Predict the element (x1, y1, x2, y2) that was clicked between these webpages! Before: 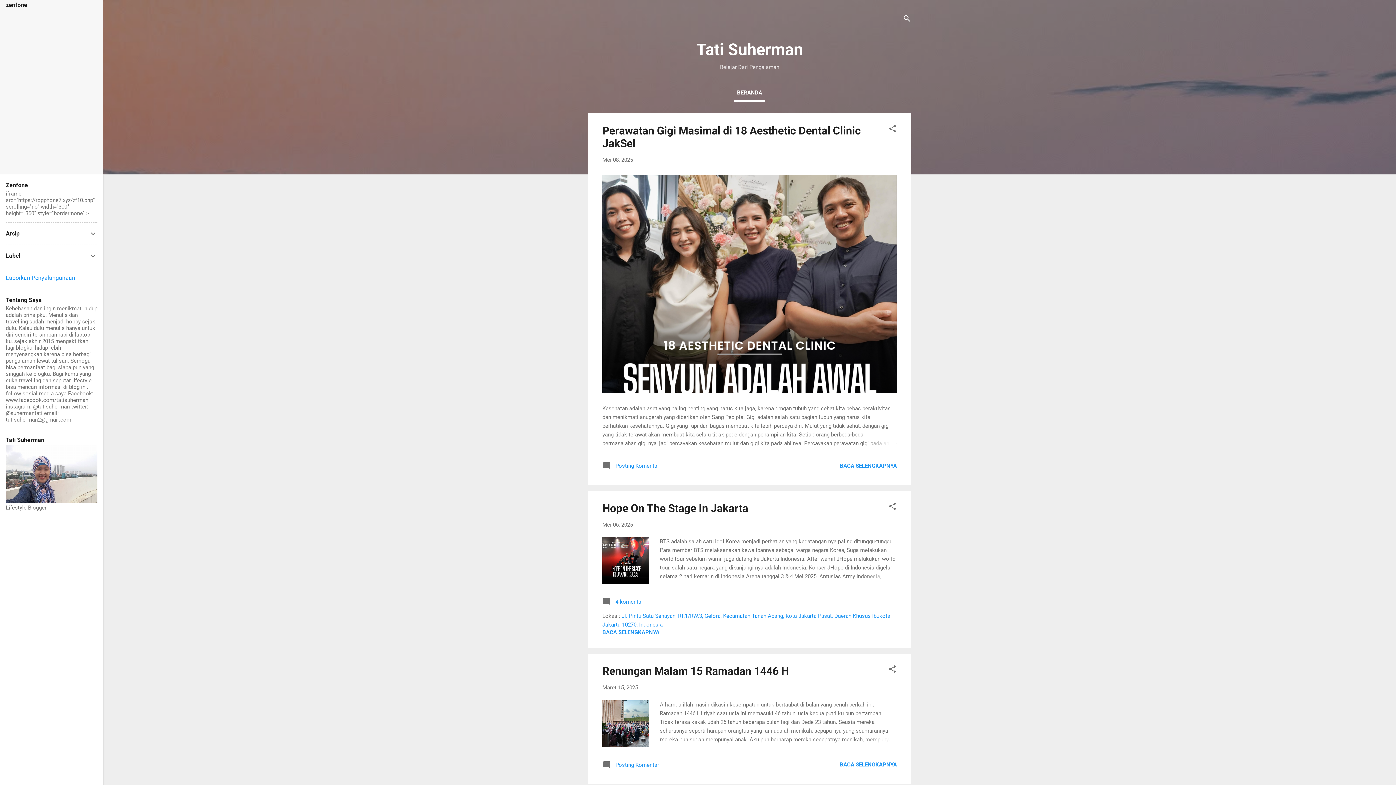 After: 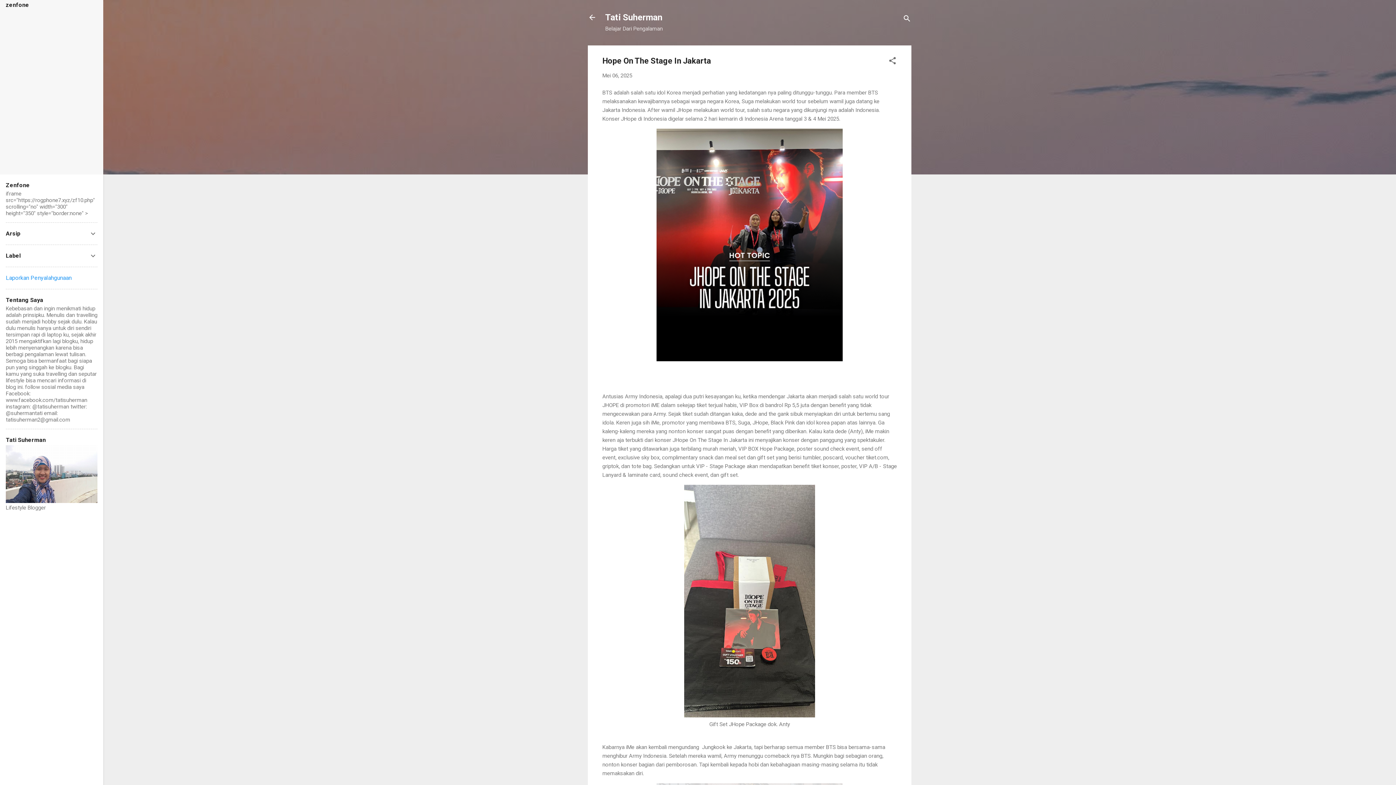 Action: bbox: (602, 502, 748, 514) label: Hope On The Stage In Jakarta